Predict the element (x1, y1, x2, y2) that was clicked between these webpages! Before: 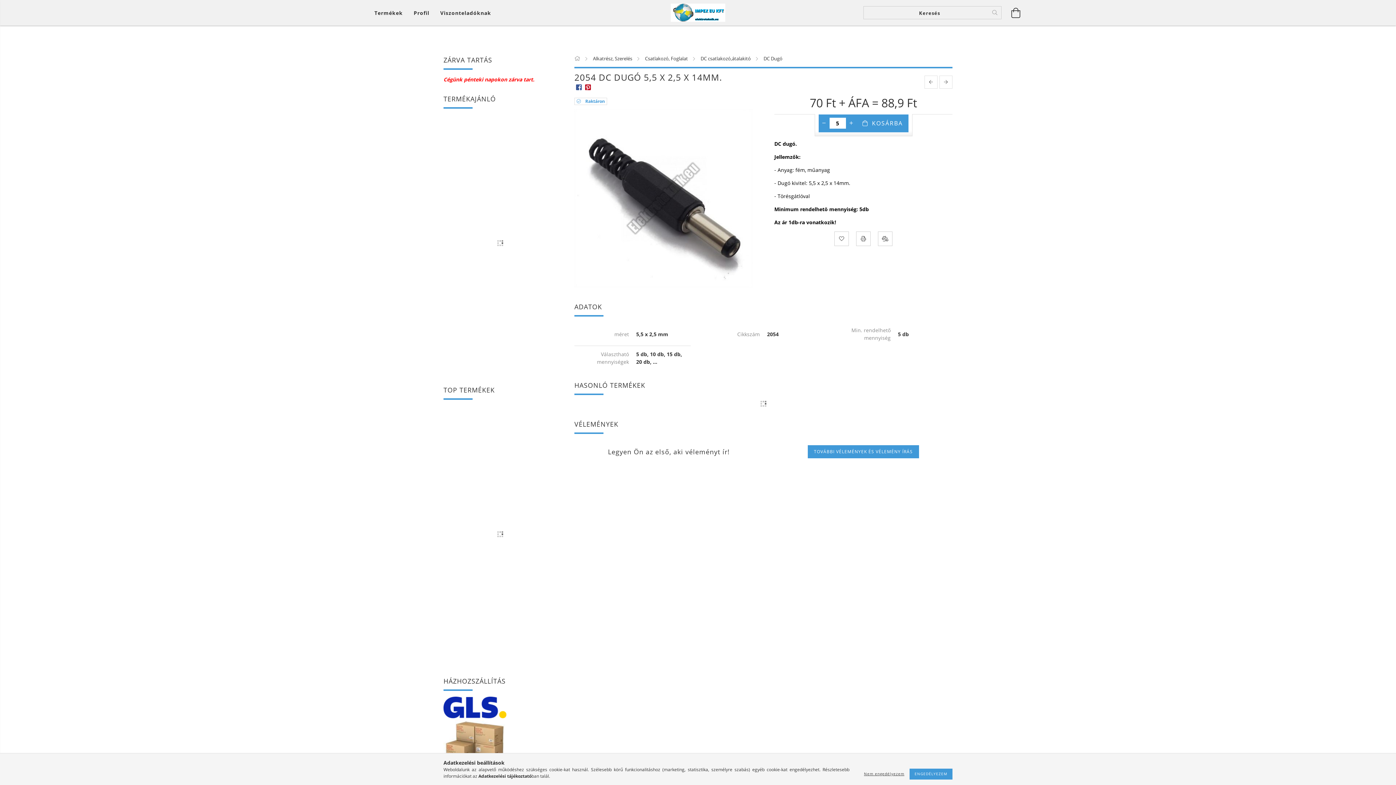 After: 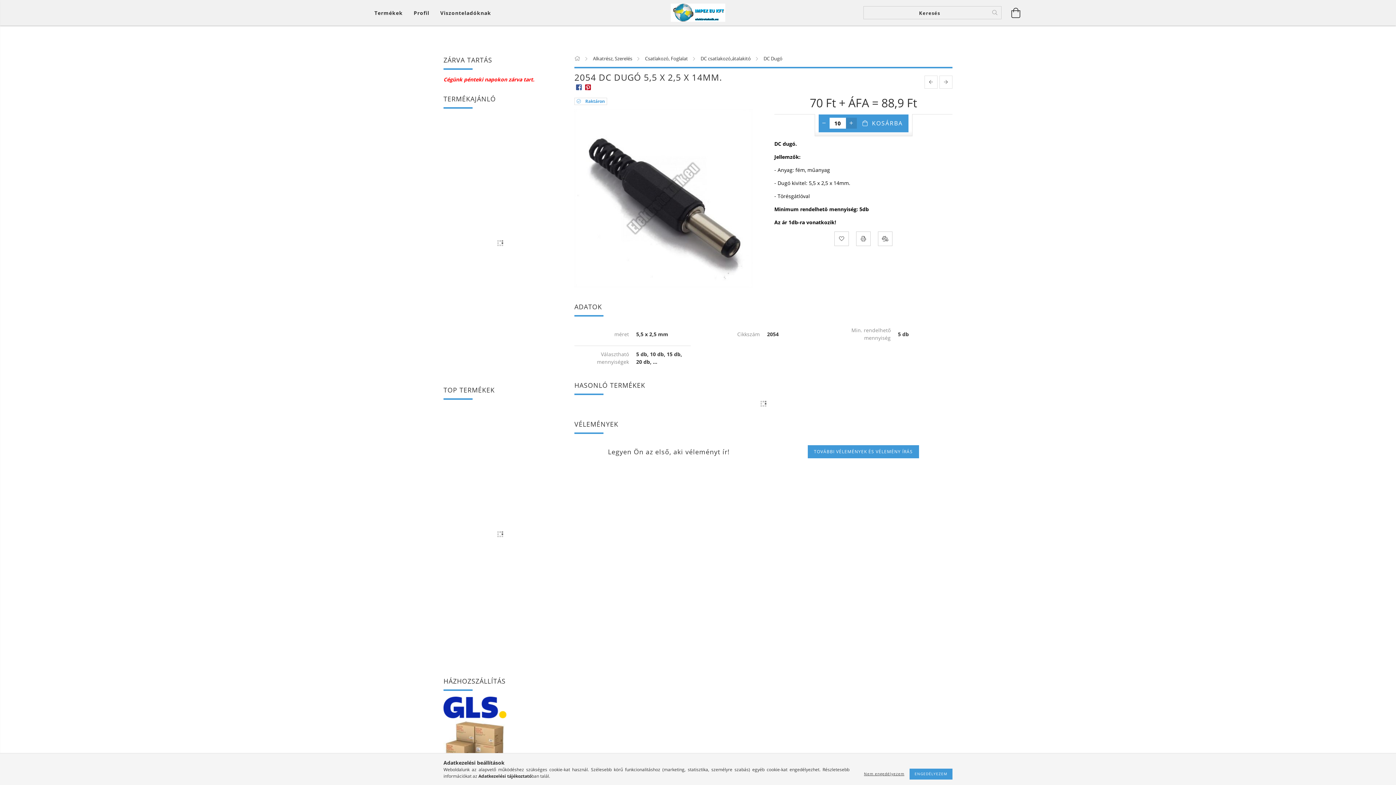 Action: bbox: (846, 117, 856, 128) label: plusz